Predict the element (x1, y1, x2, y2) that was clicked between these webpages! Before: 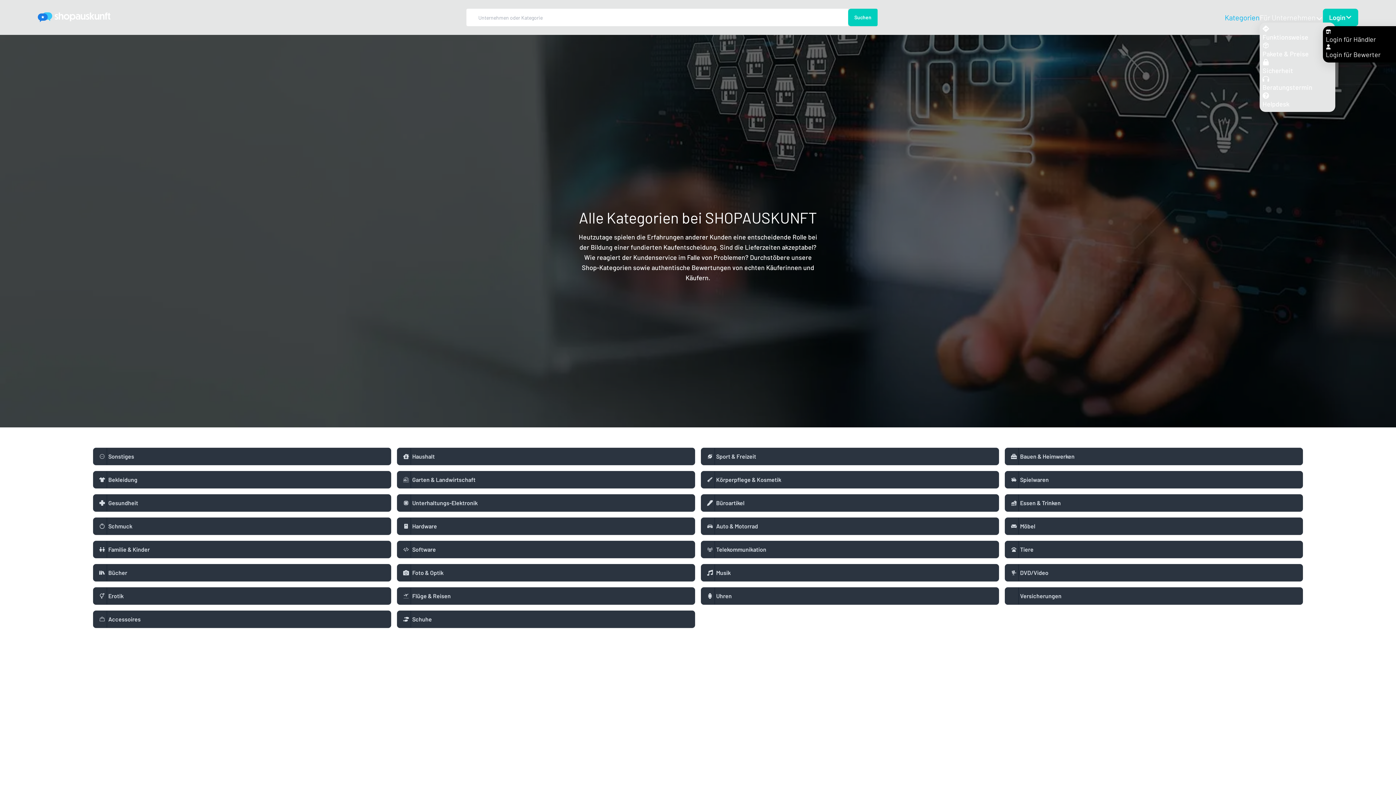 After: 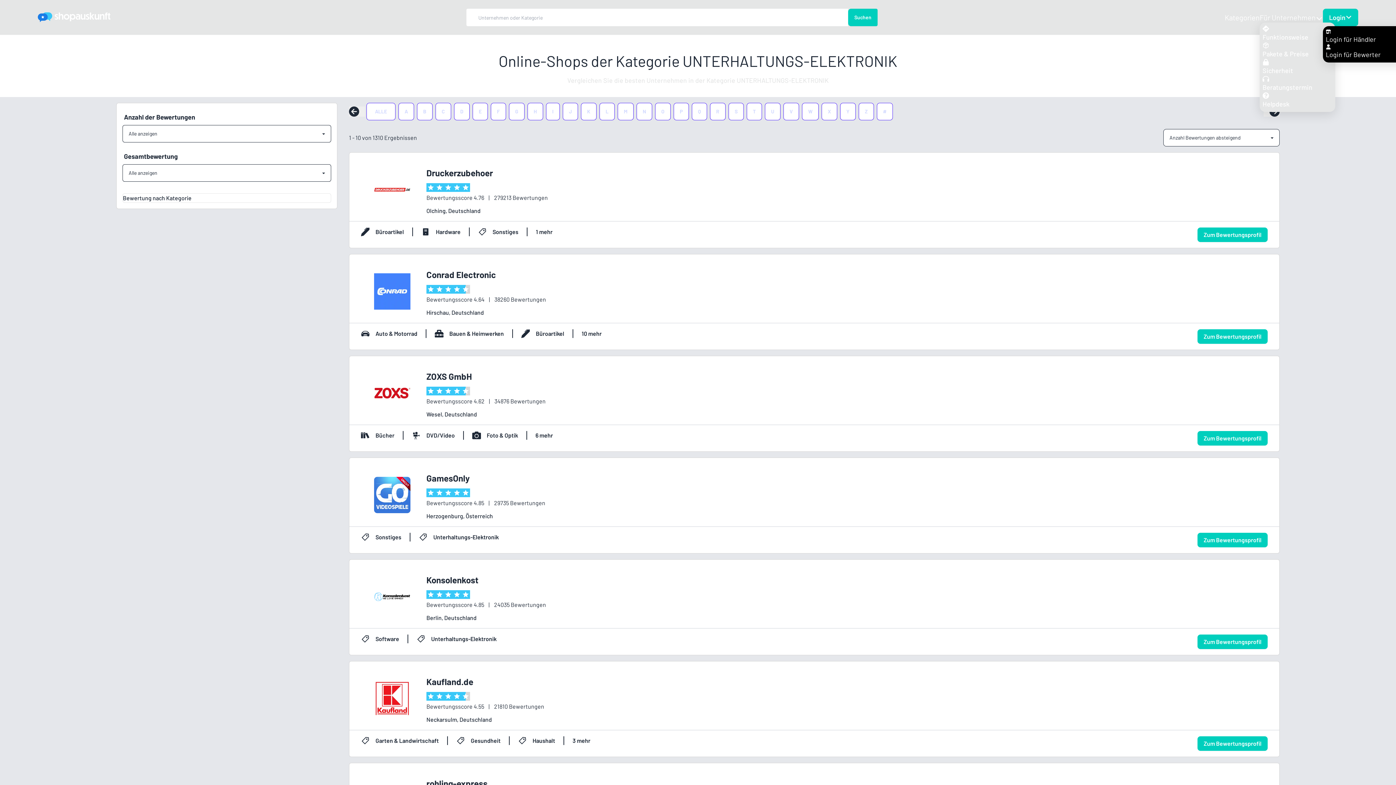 Action: label: Unterhaltungs-Elektronik bbox: (397, 494, 695, 512)